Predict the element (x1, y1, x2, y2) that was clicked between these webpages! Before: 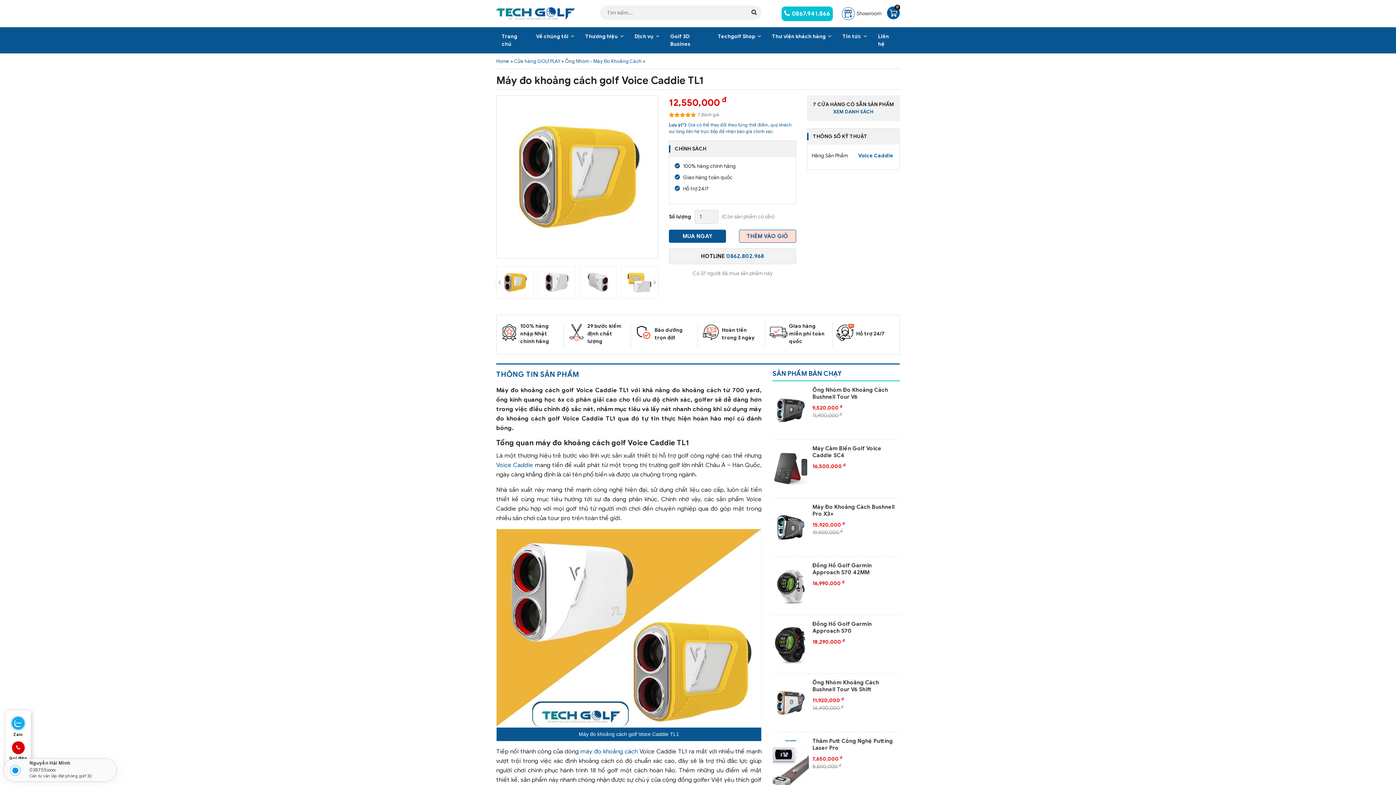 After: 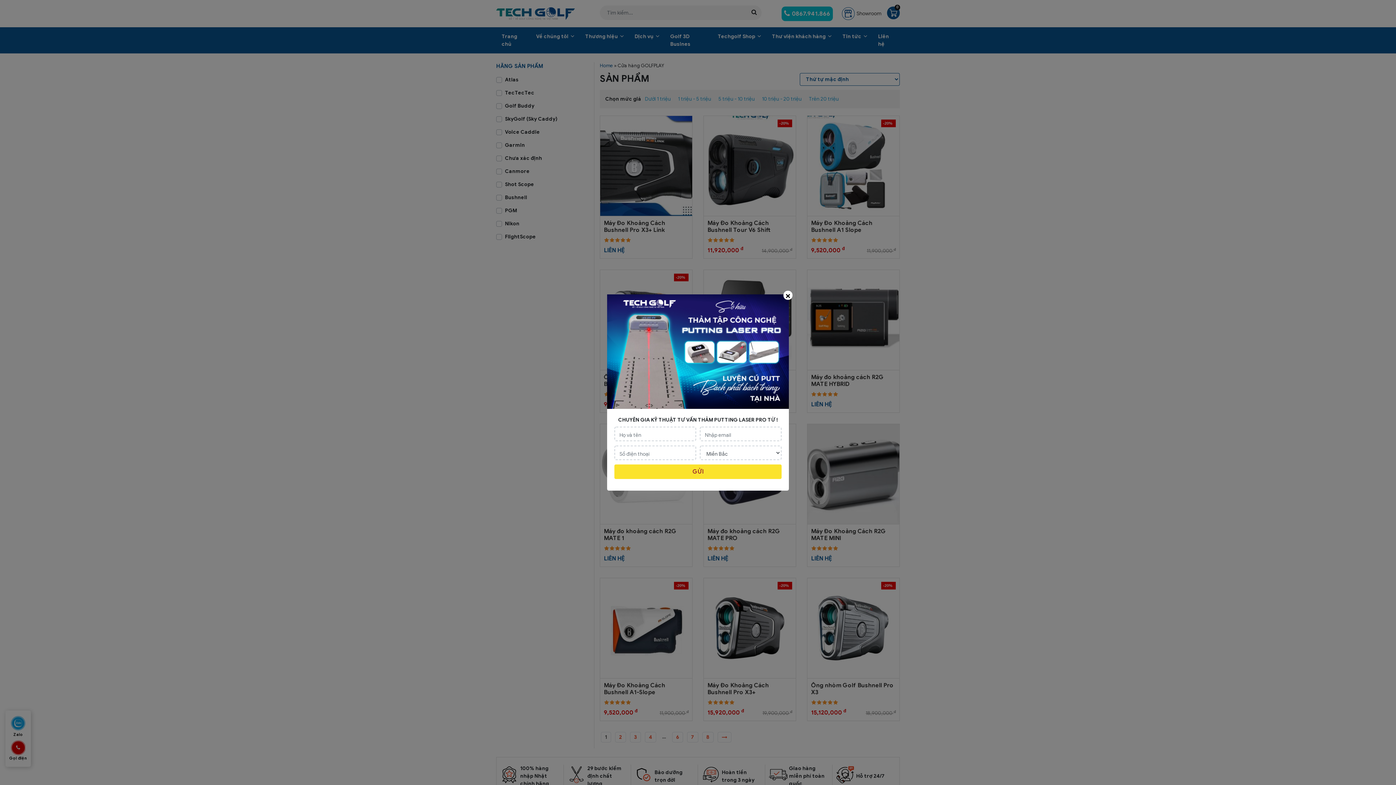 Action: label: Cửa hàng GOLFPLAY bbox: (514, 58, 560, 64)